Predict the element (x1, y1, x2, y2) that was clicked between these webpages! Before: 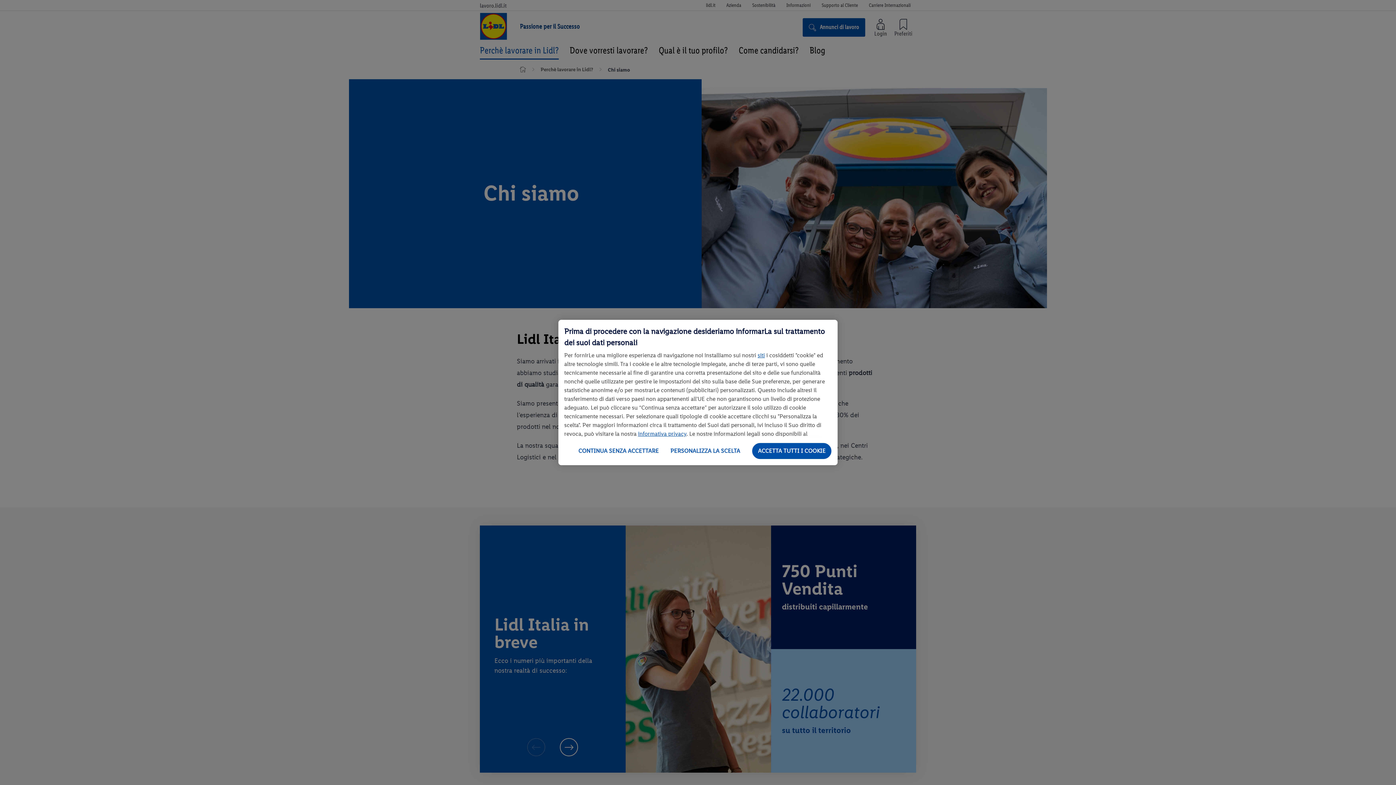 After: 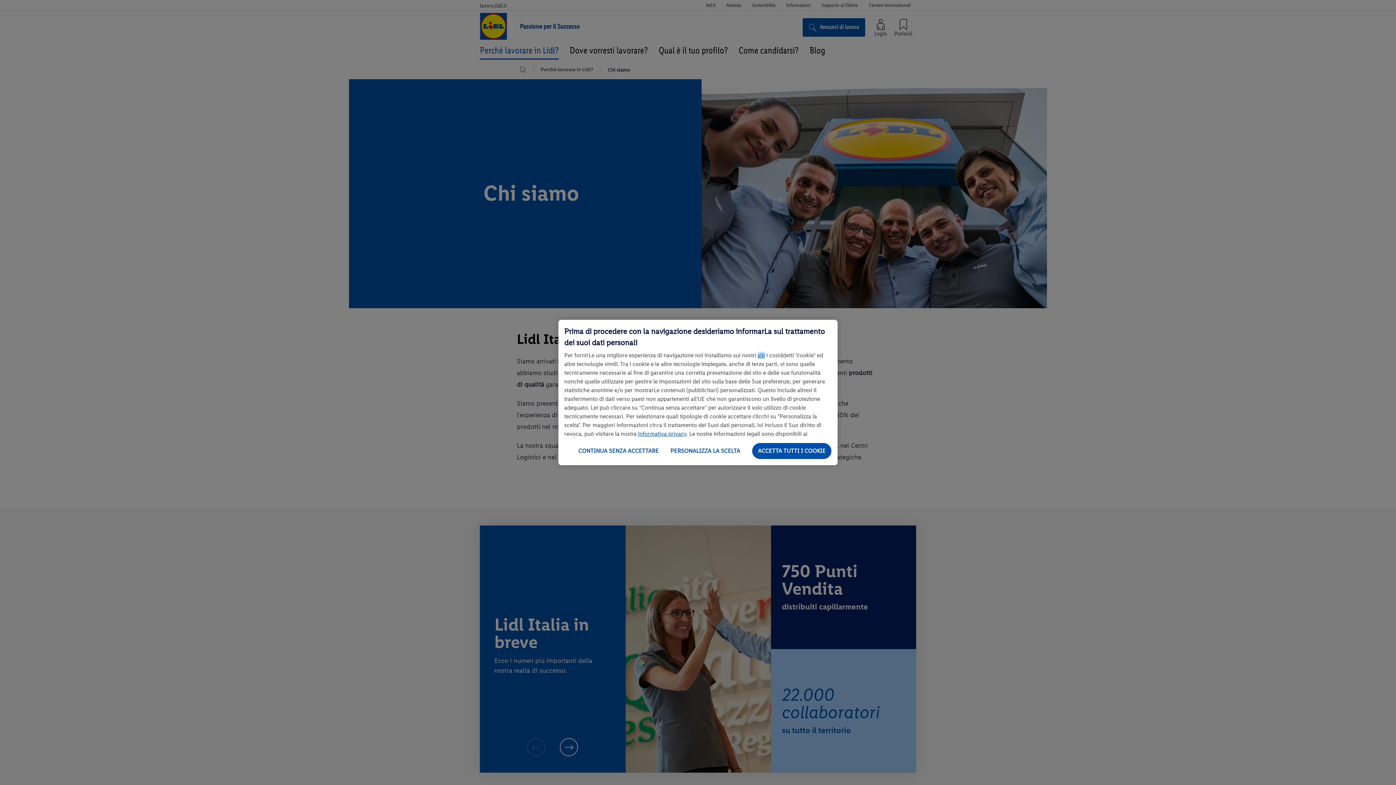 Action: label: siti bbox: (757, 352, 765, 358)